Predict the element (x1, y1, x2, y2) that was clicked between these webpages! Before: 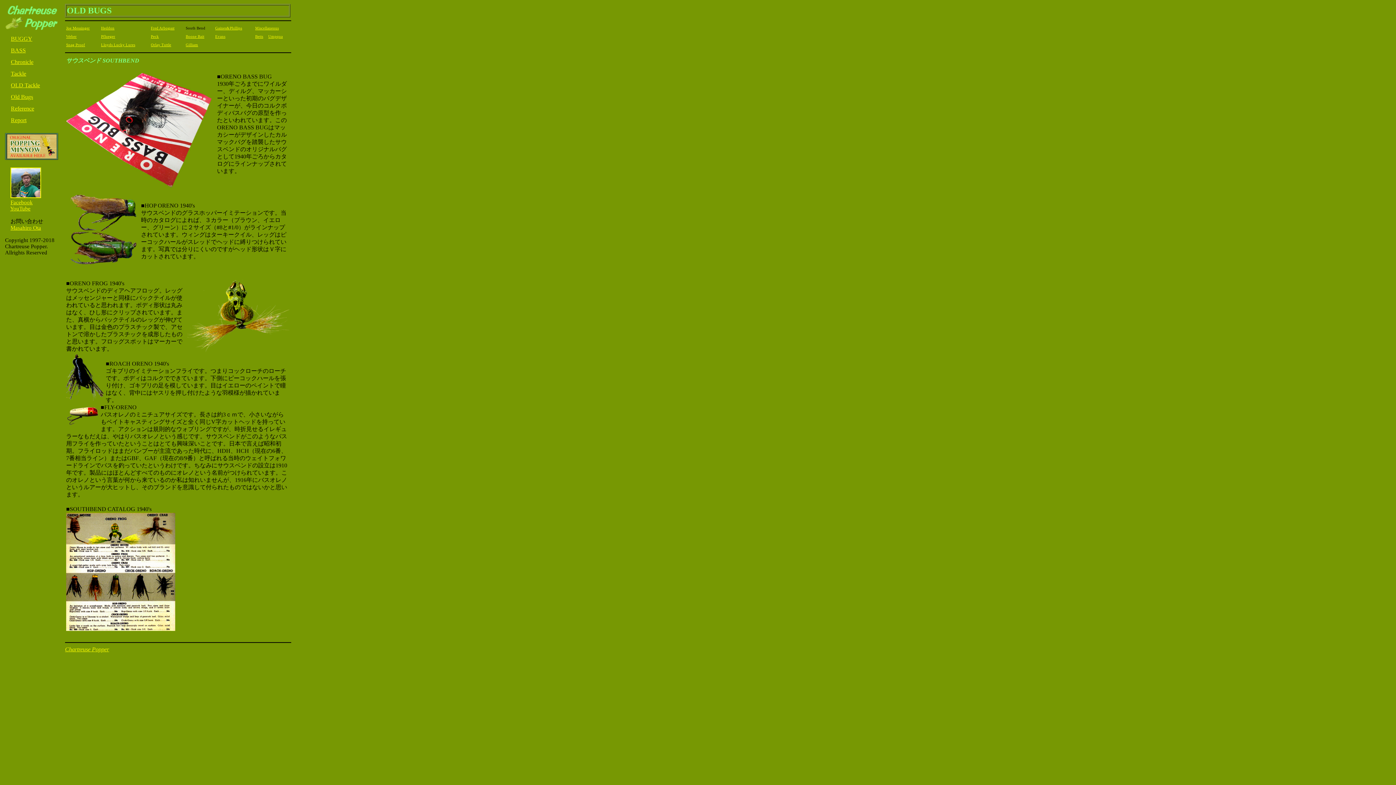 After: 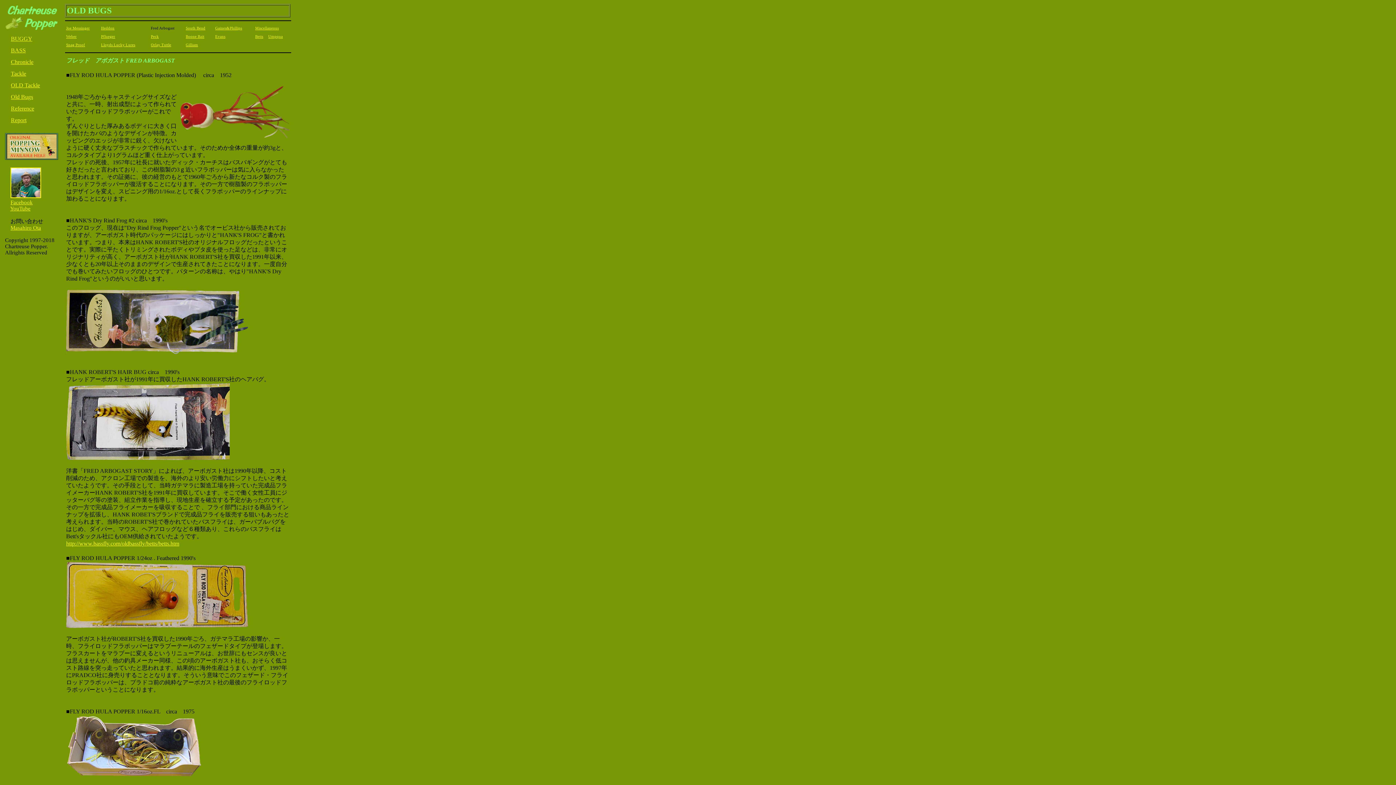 Action: bbox: (150, 26, 174, 30) label: Fred Arbogast